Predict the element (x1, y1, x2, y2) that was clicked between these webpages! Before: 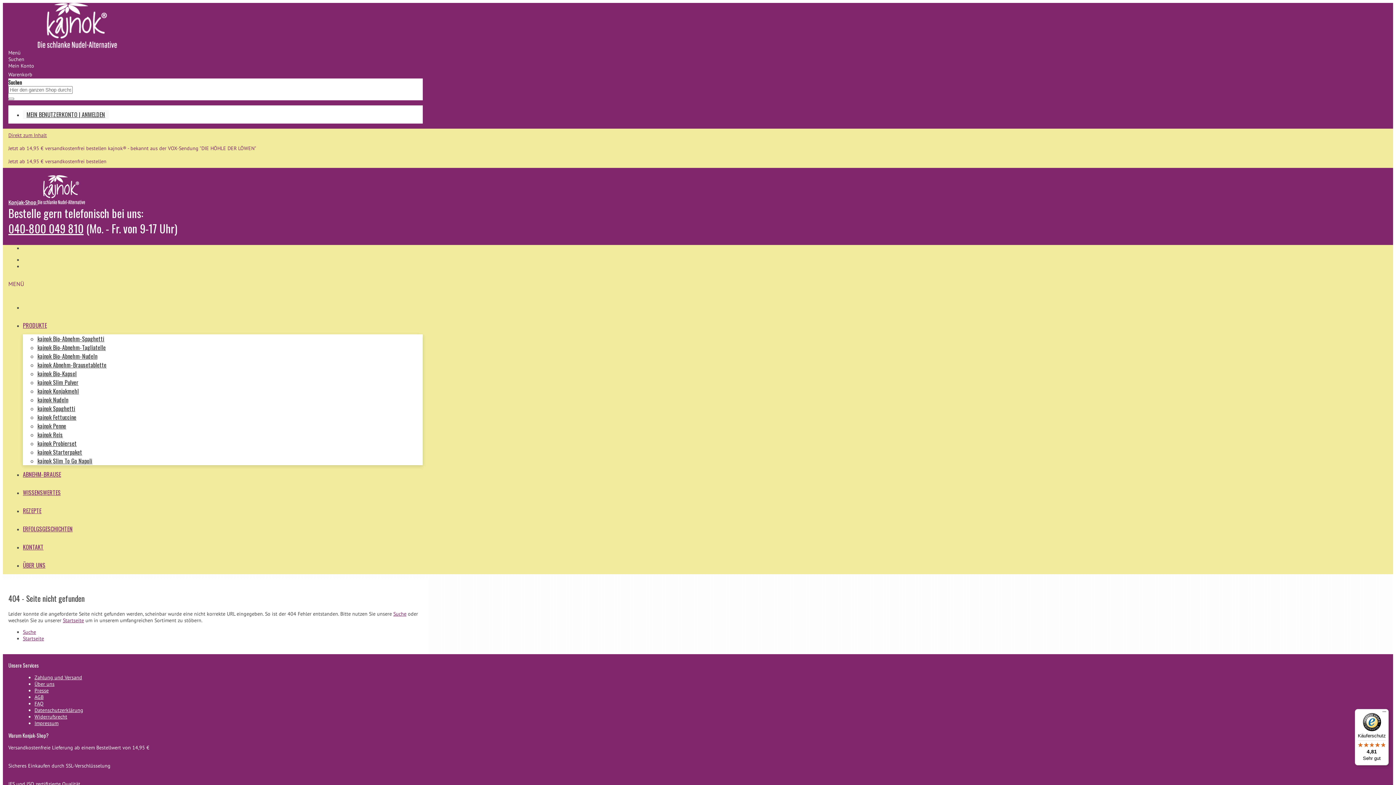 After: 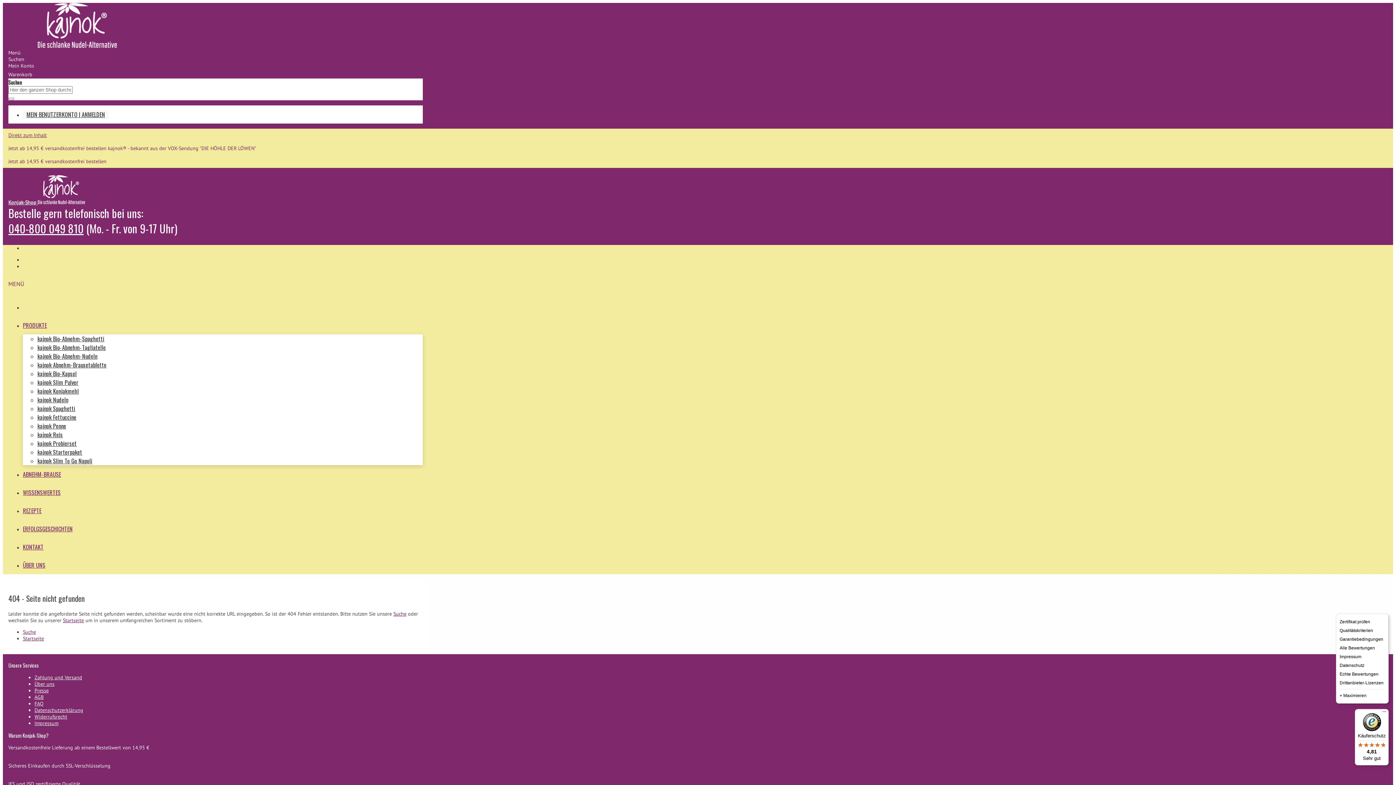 Action: label: Menü bbox: (1380, 709, 1389, 718)